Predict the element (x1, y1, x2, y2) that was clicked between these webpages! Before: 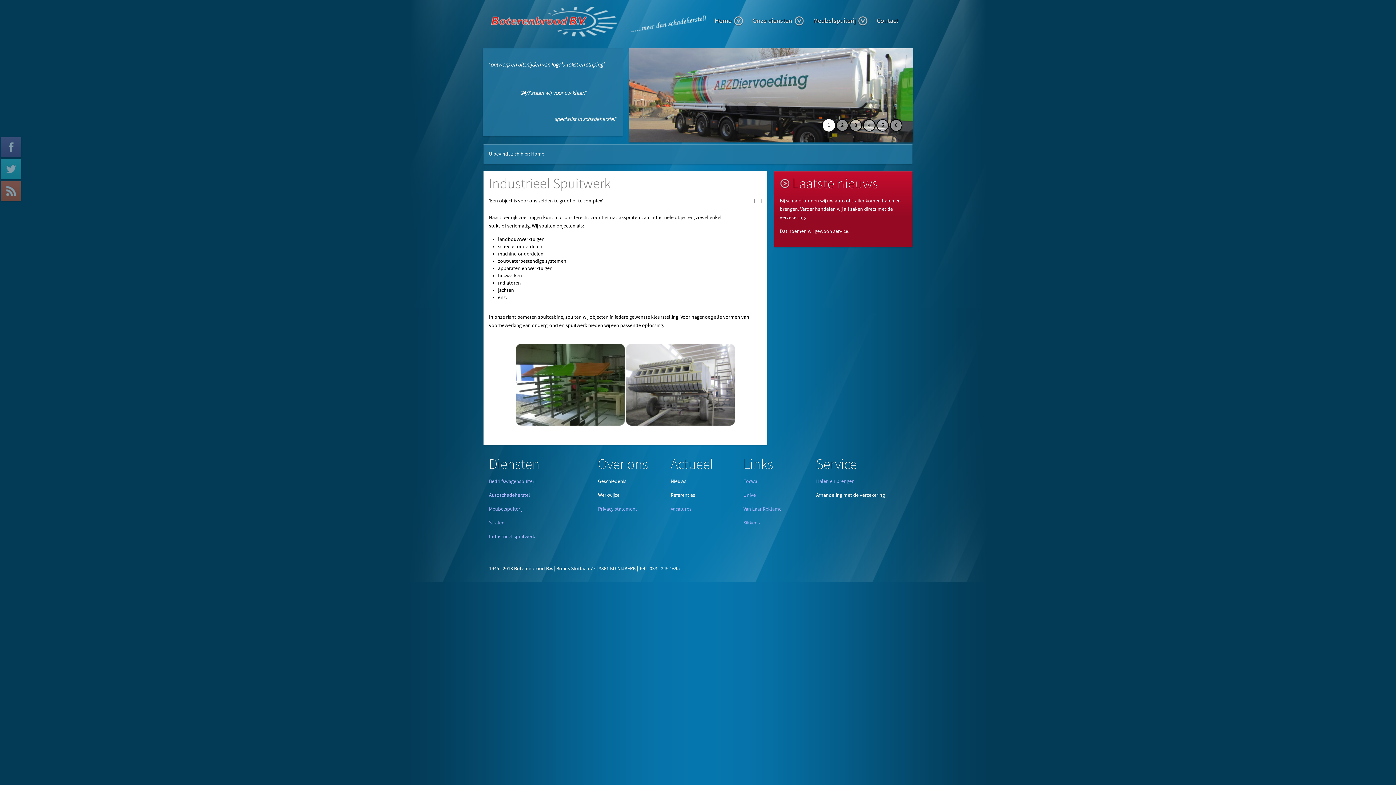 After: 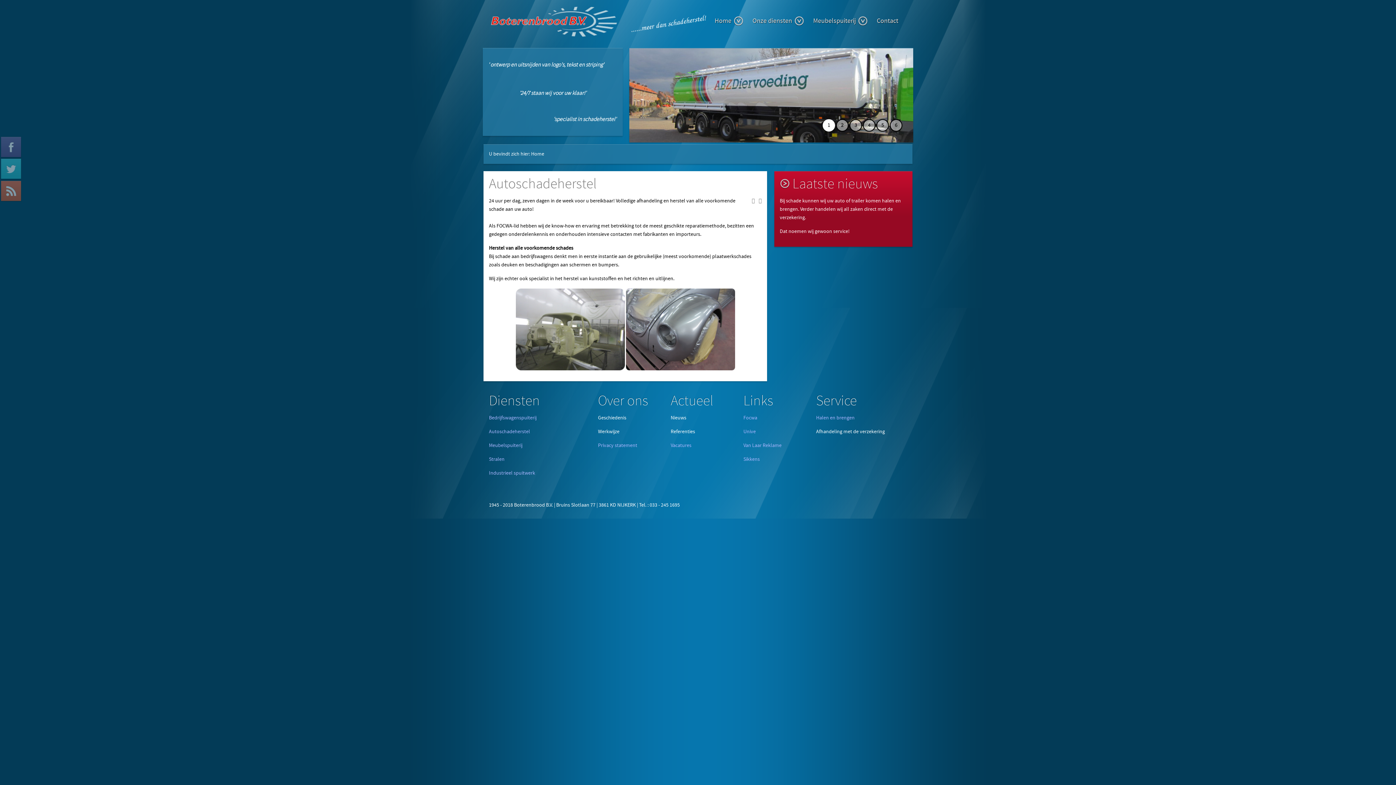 Action: label: Autoschadeherstel bbox: (489, 492, 530, 498)